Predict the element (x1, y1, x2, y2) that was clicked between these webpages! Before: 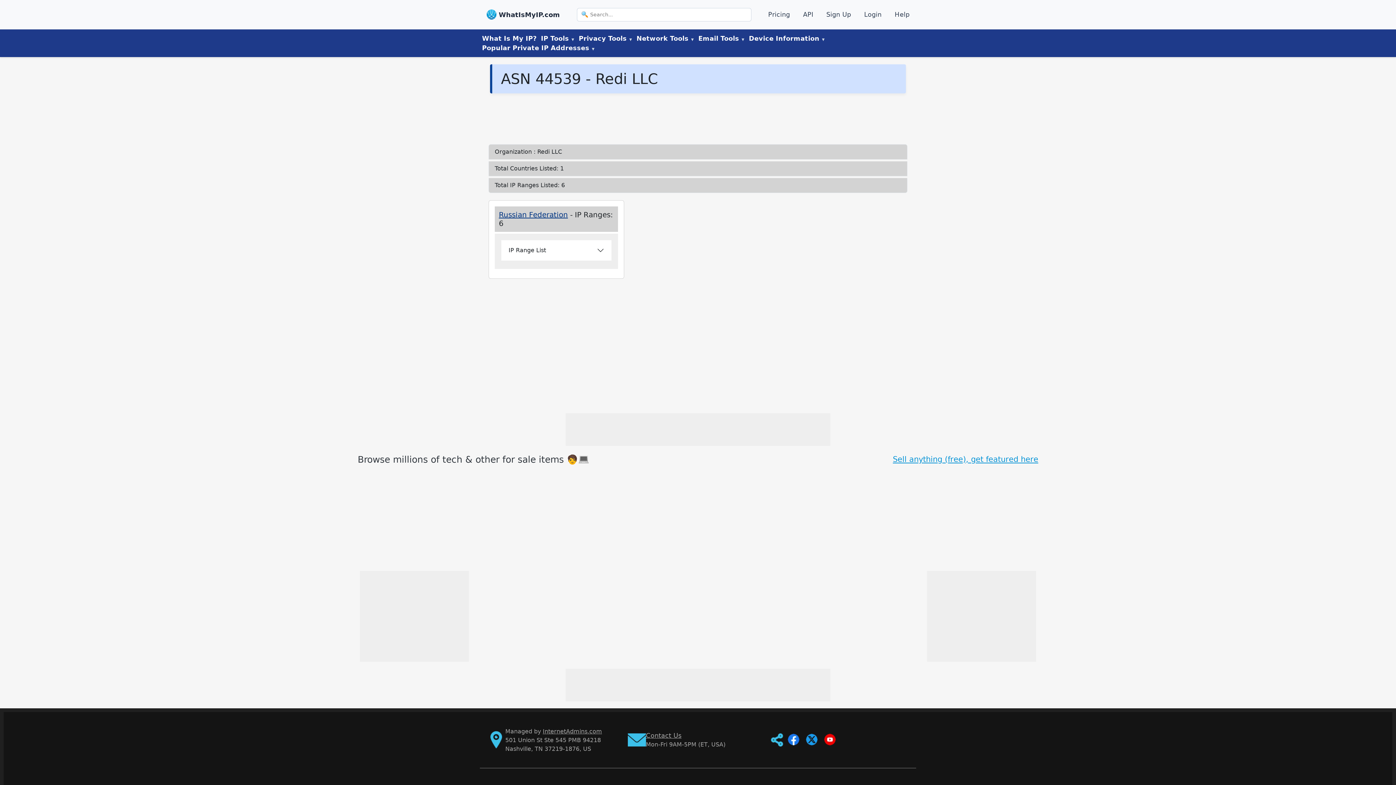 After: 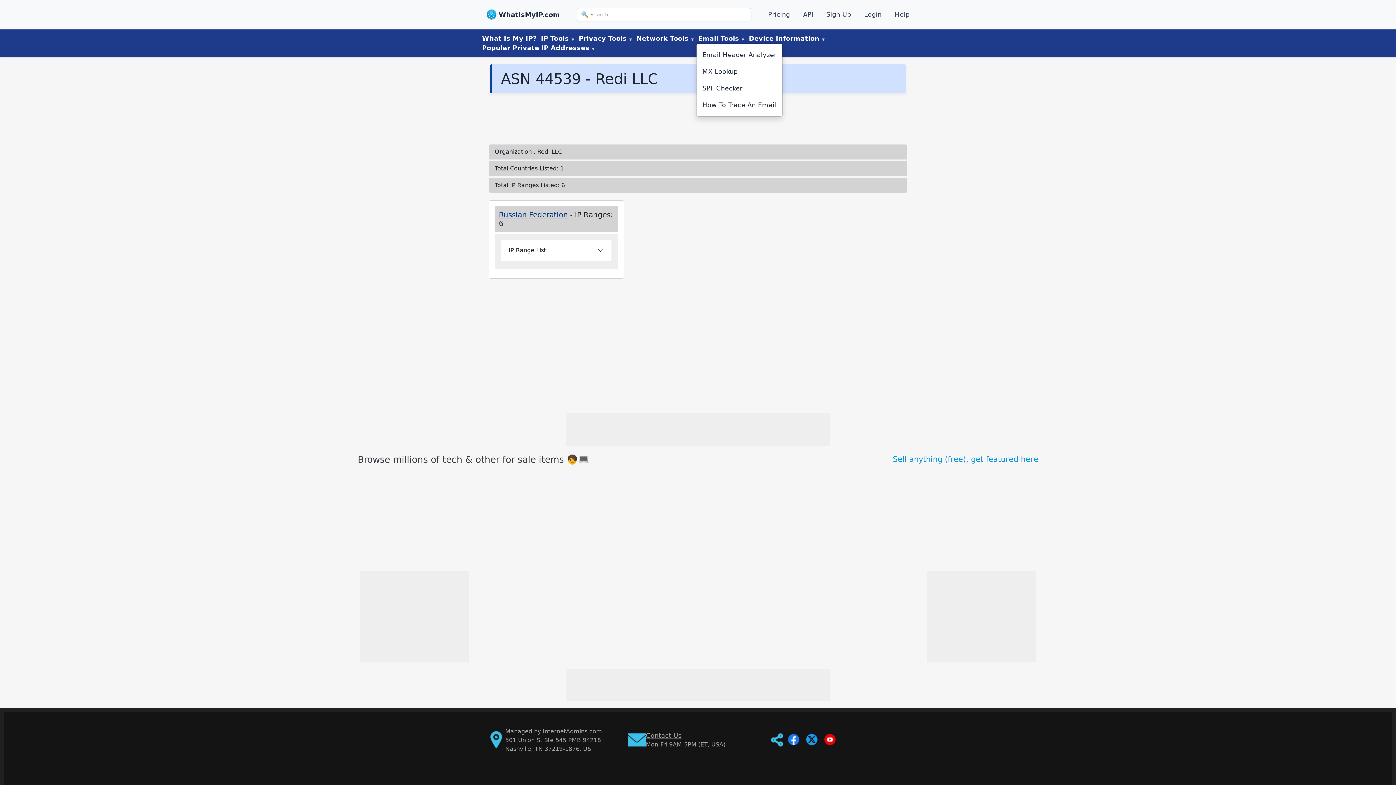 Action: bbox: (696, 32, 746, 44) label: Email Tools